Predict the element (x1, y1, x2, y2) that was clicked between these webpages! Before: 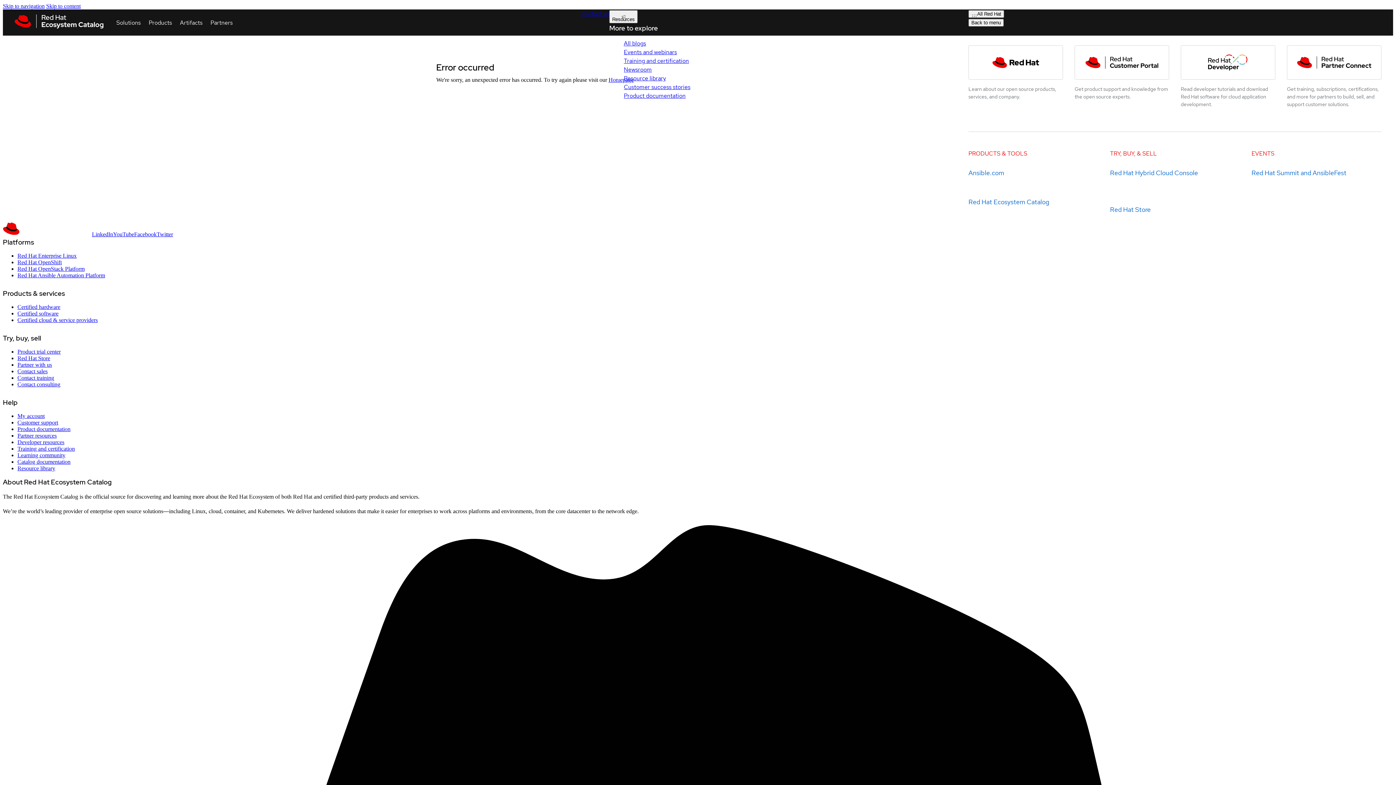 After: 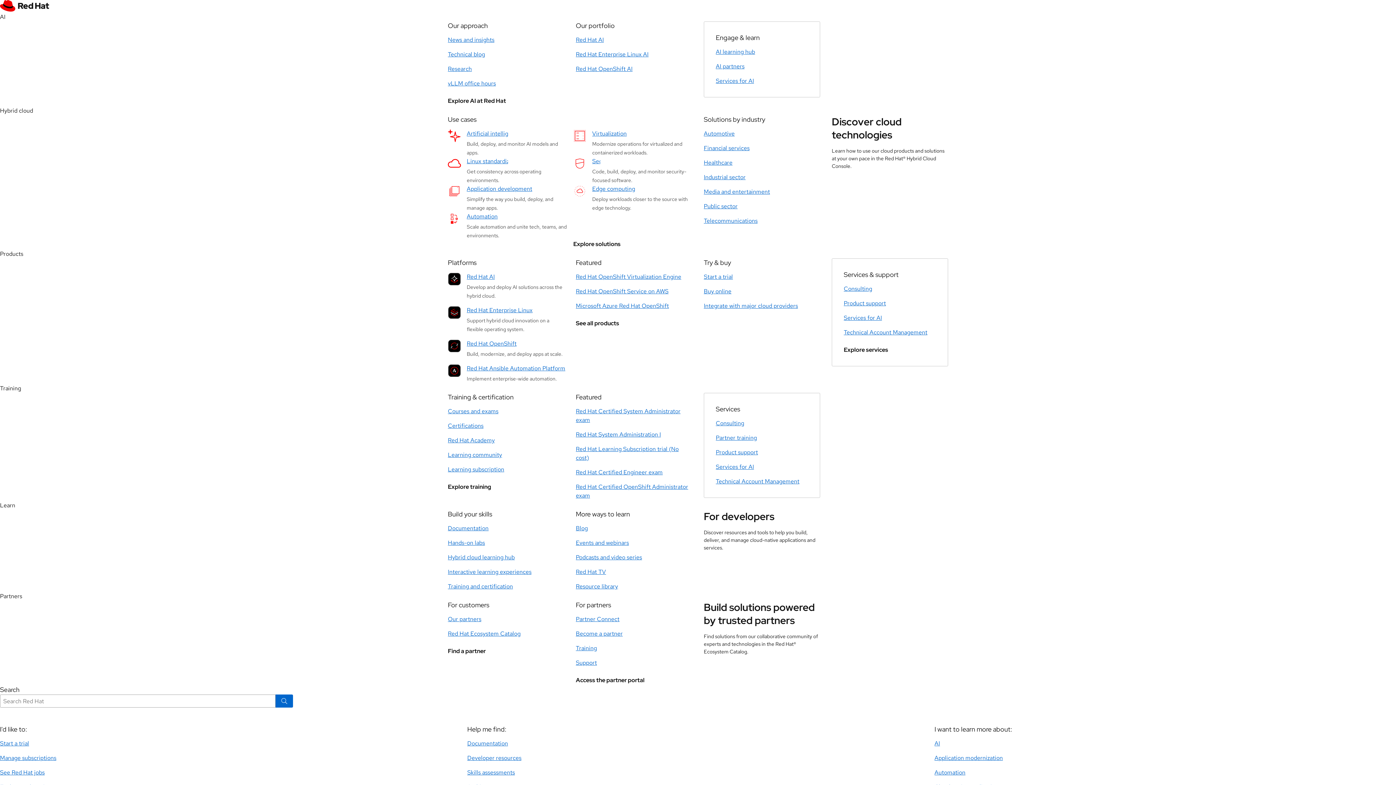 Action: bbox: (17, 370, 54, 376) label: Contact training